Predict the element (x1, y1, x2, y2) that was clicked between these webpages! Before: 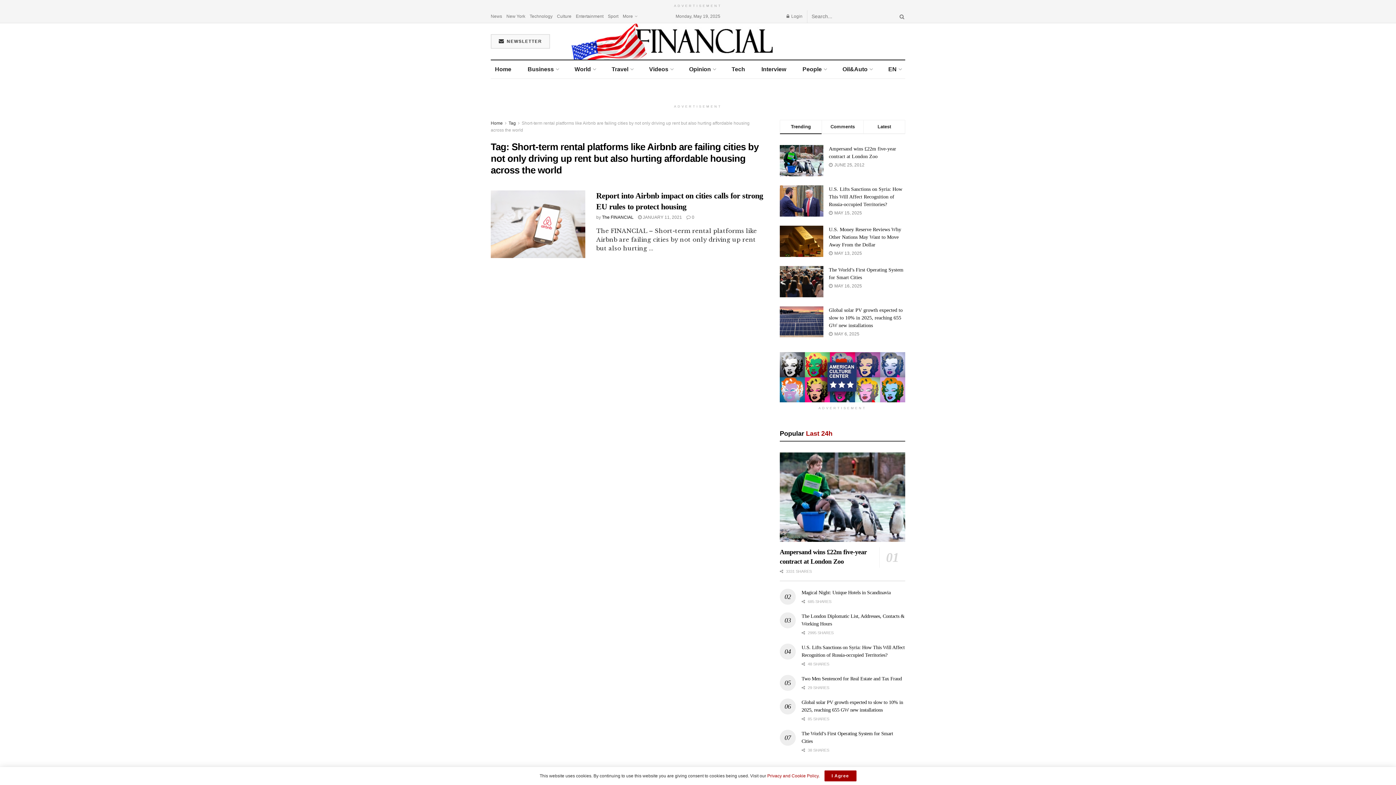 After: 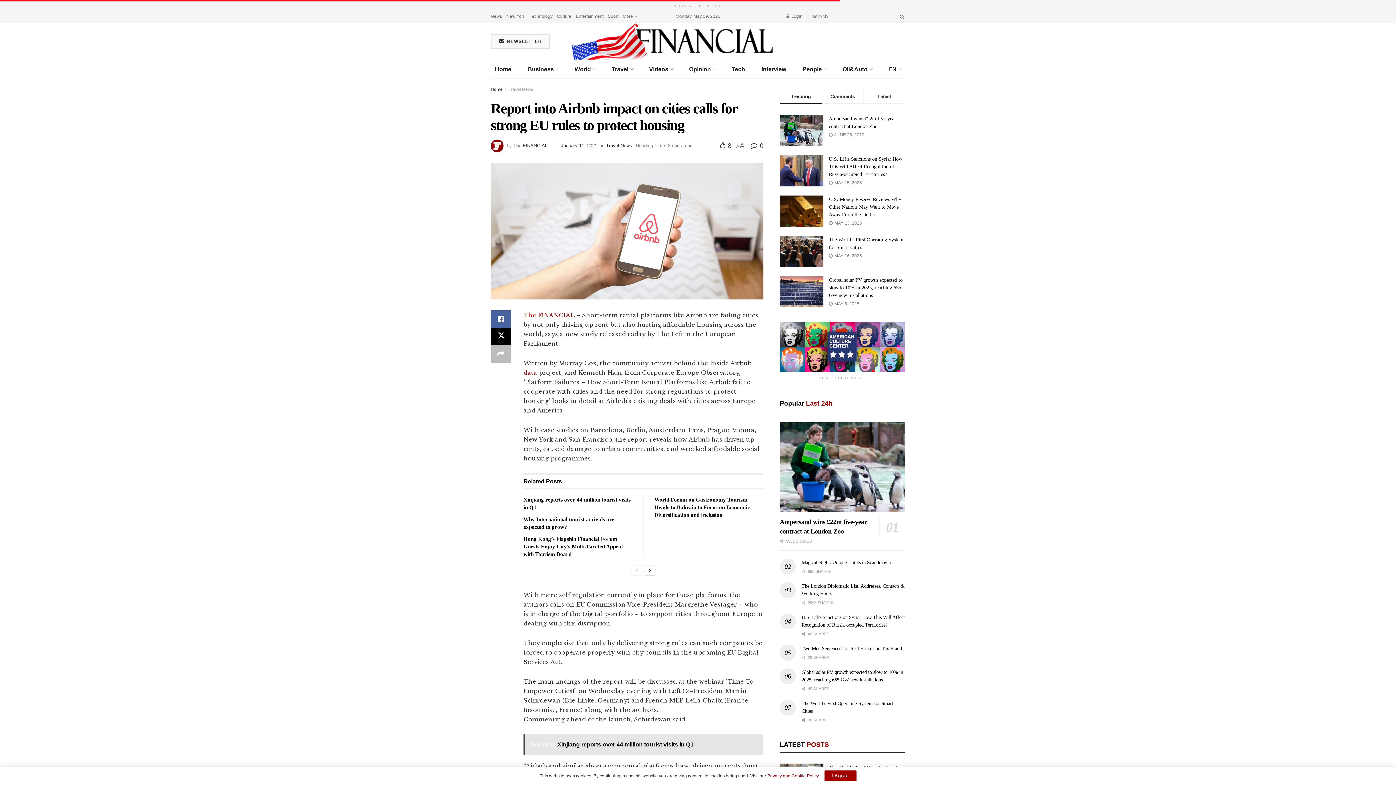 Action: bbox: (490, 190, 585, 258)